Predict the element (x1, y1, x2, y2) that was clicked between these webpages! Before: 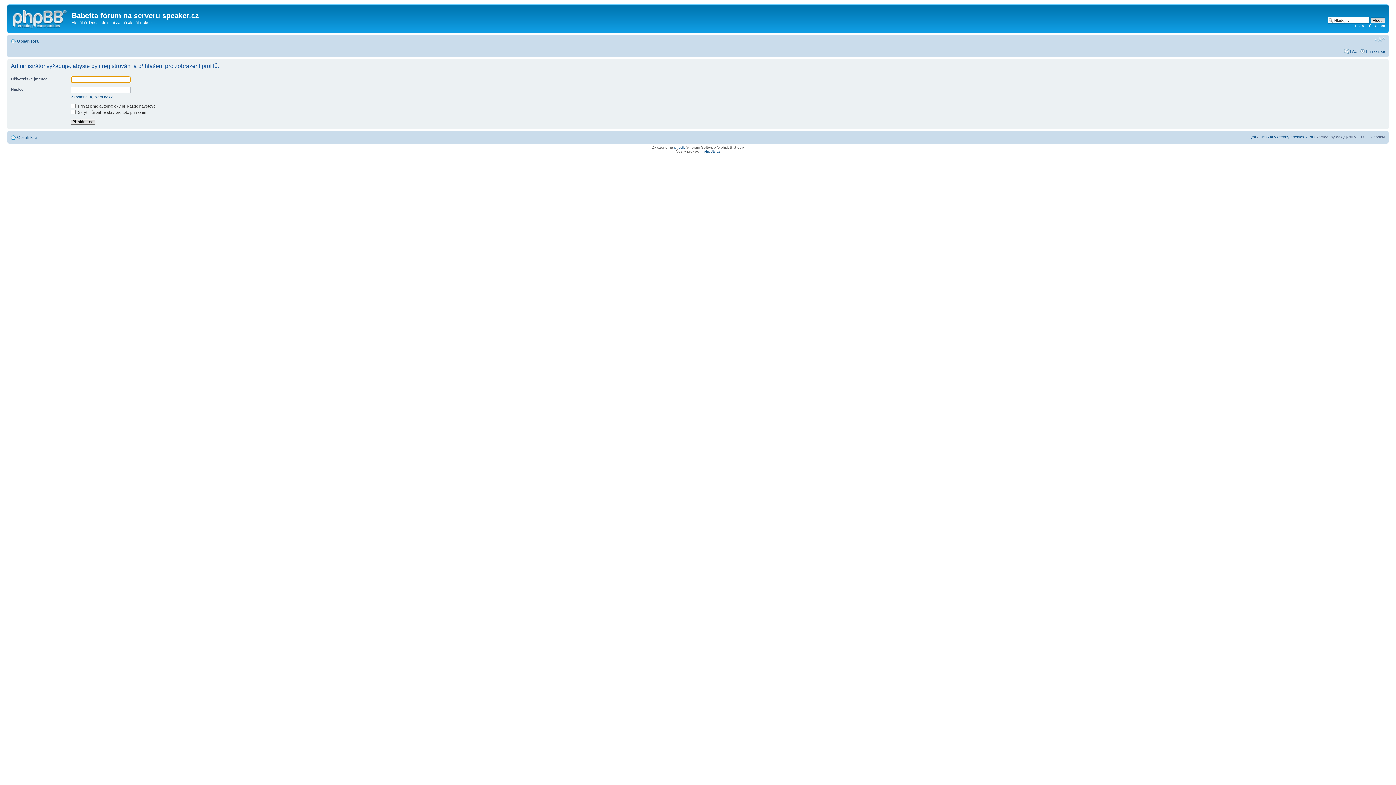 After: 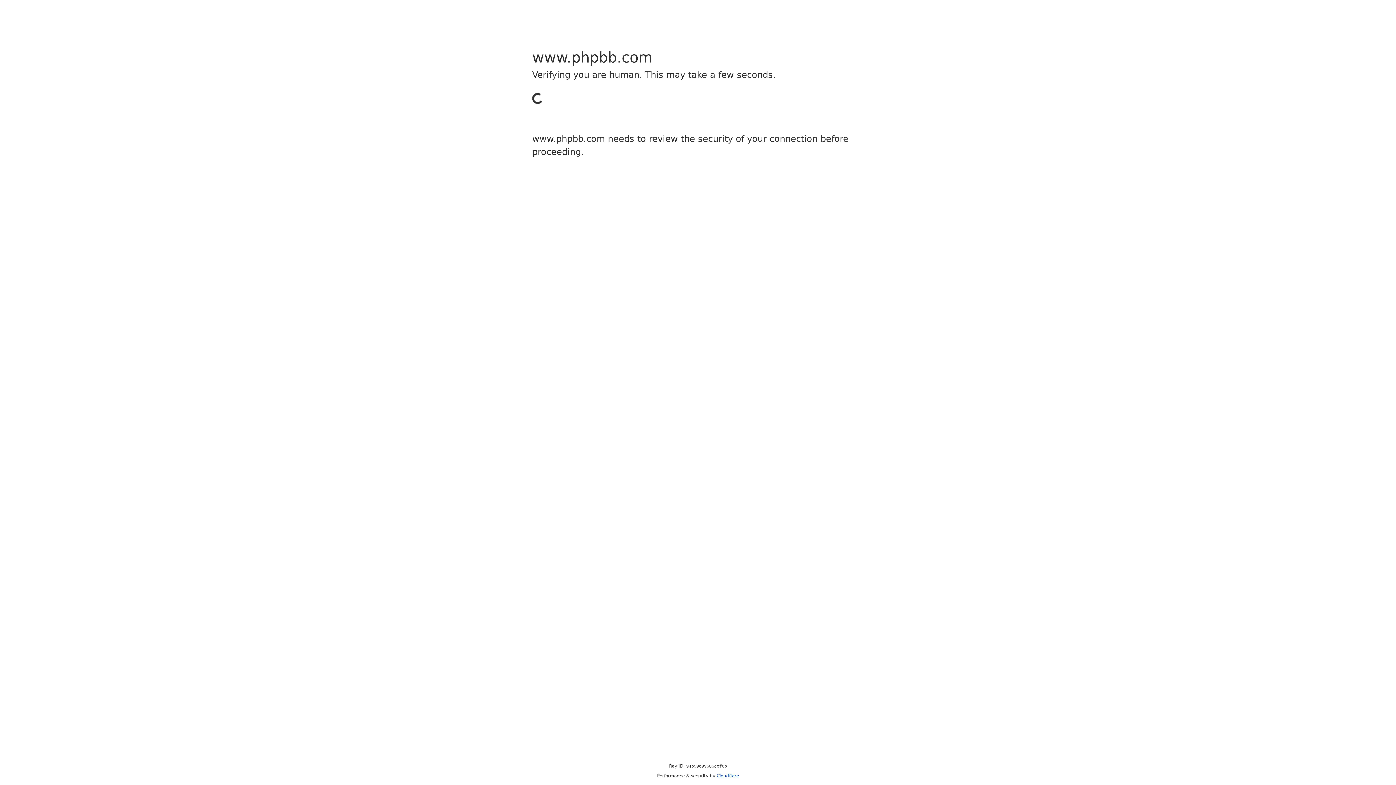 Action: label: phpBB bbox: (674, 145, 686, 149)